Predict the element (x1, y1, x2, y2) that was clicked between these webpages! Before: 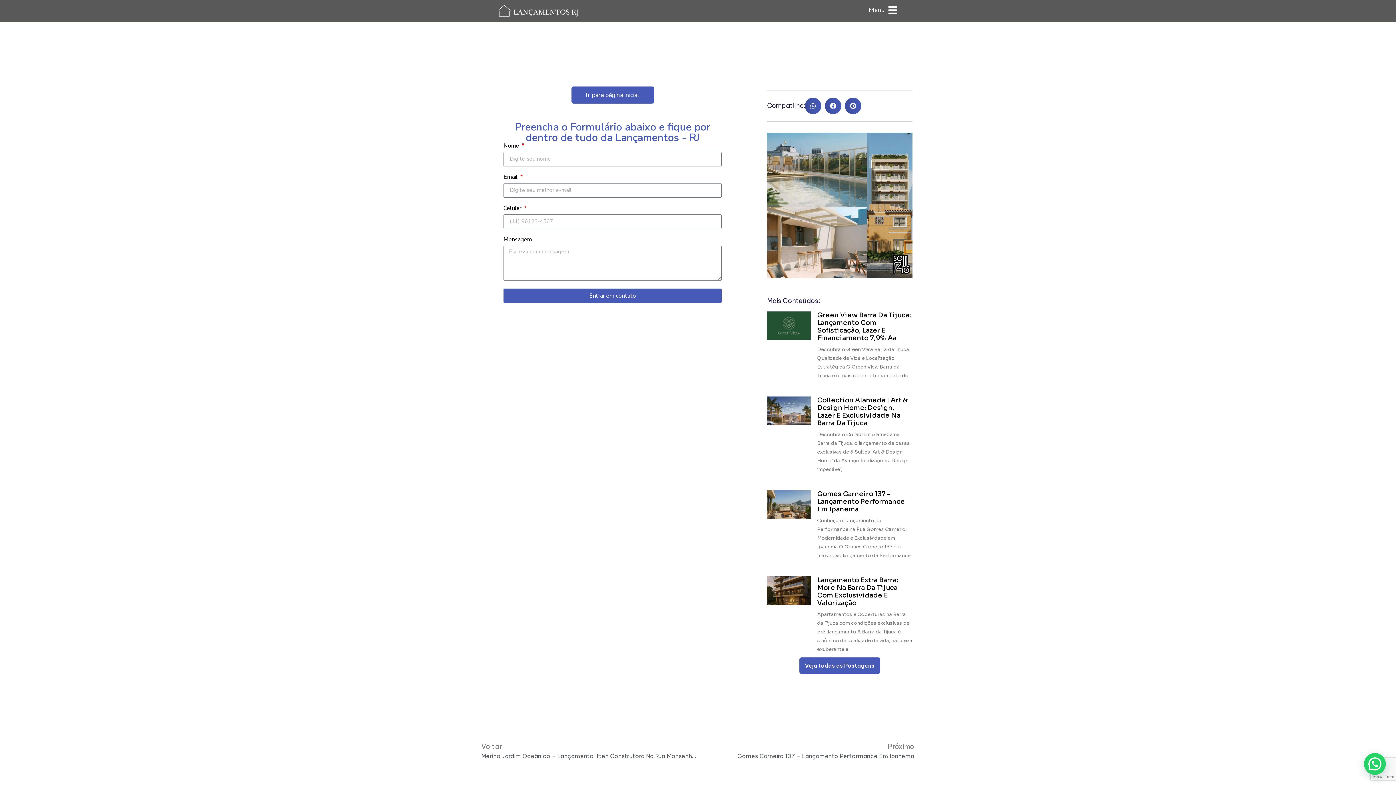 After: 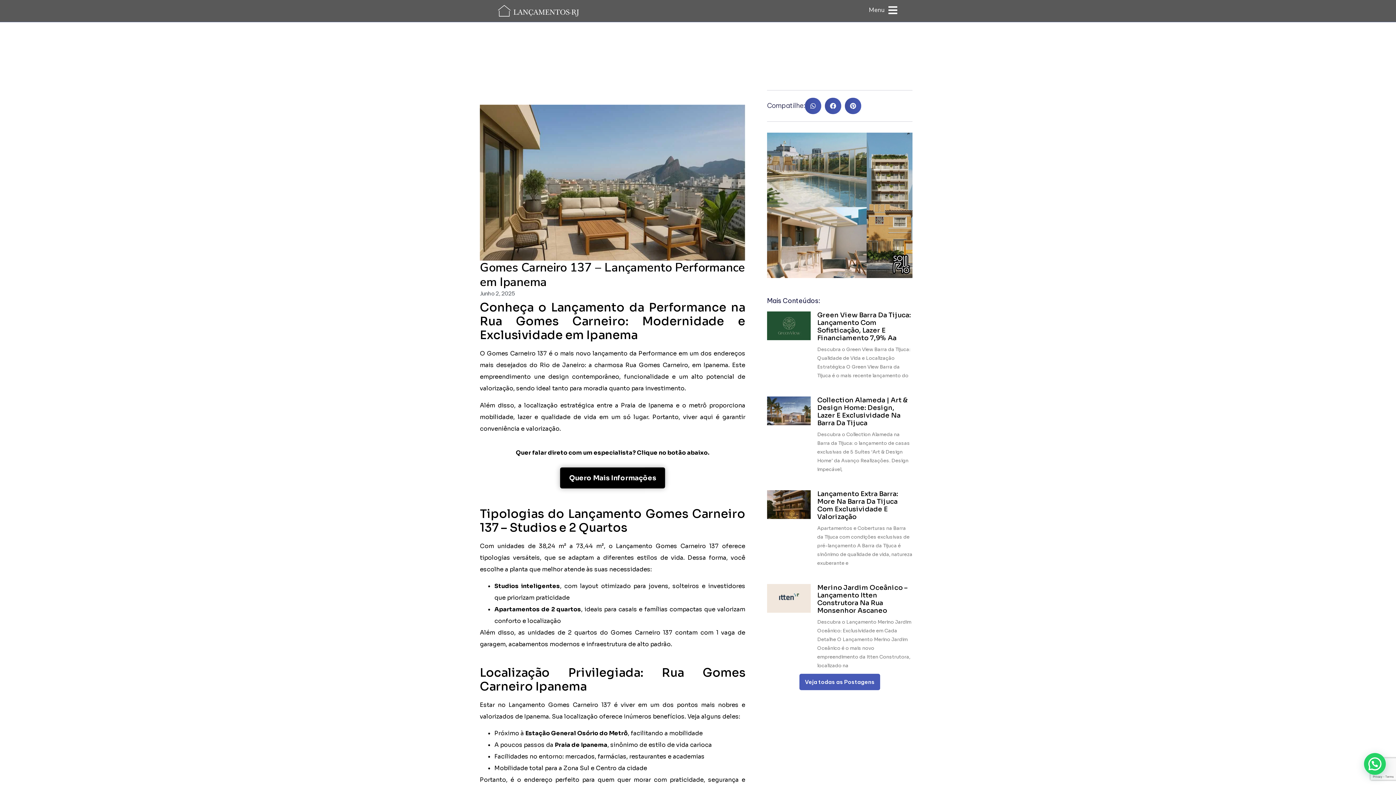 Action: bbox: (767, 490, 810, 563)